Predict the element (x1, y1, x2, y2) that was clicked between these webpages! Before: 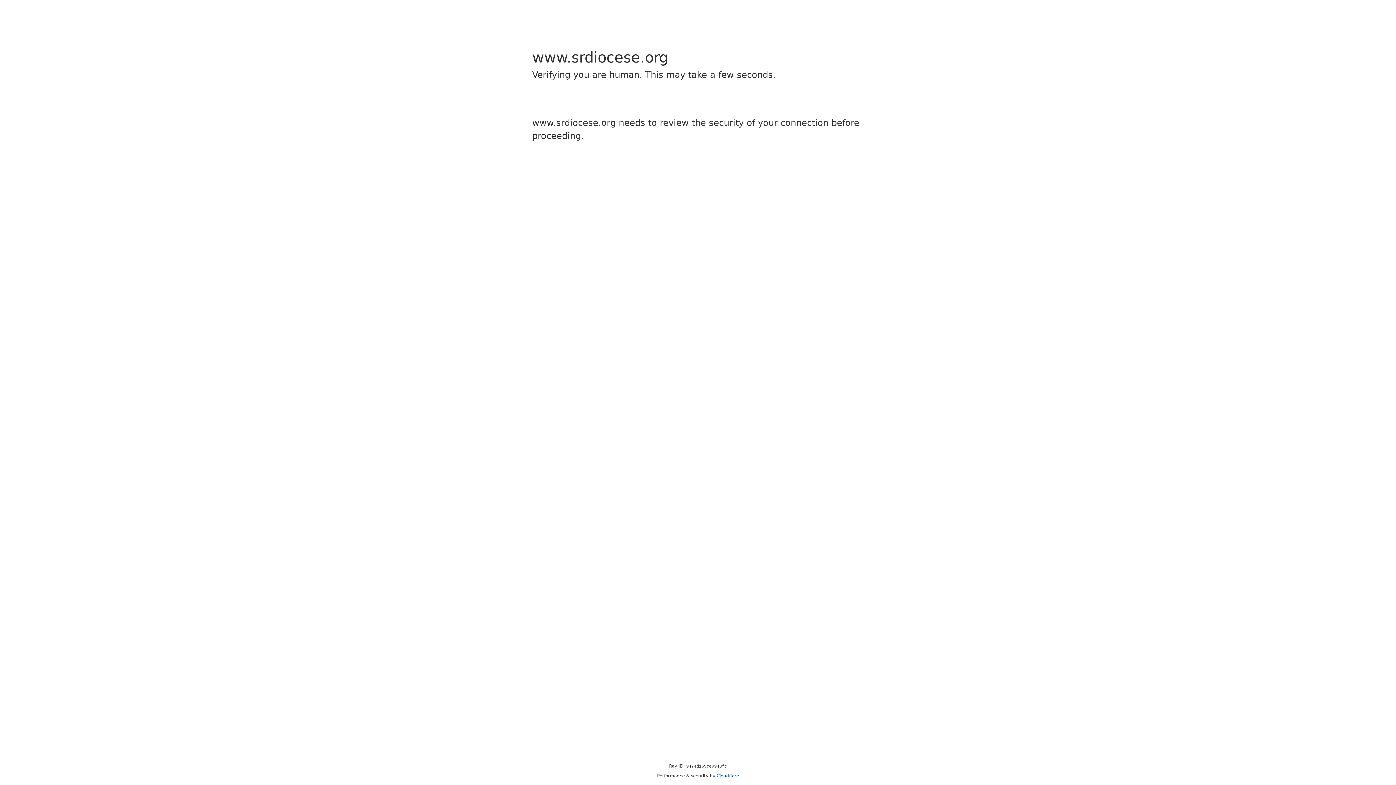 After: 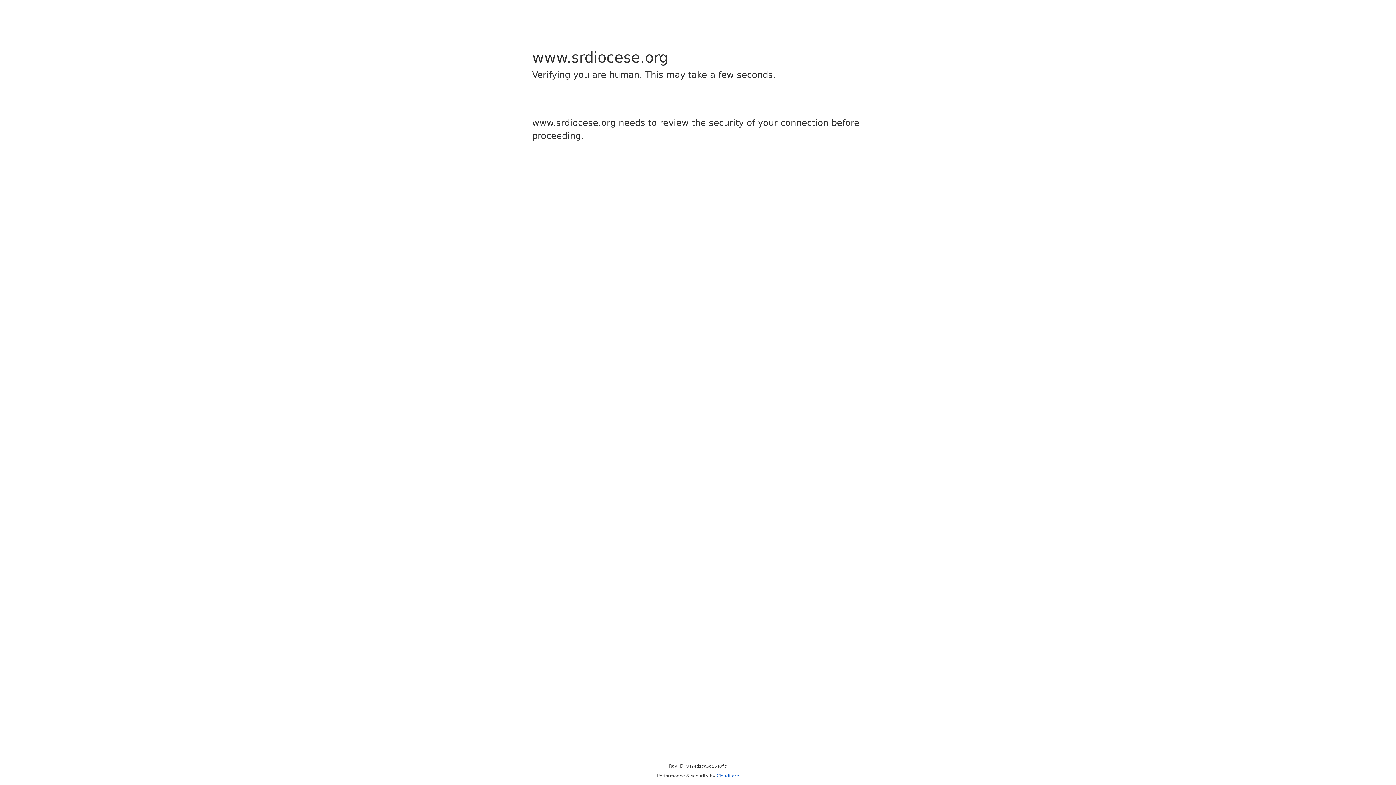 Action: bbox: (716, 773, 739, 778) label: Cloudflare